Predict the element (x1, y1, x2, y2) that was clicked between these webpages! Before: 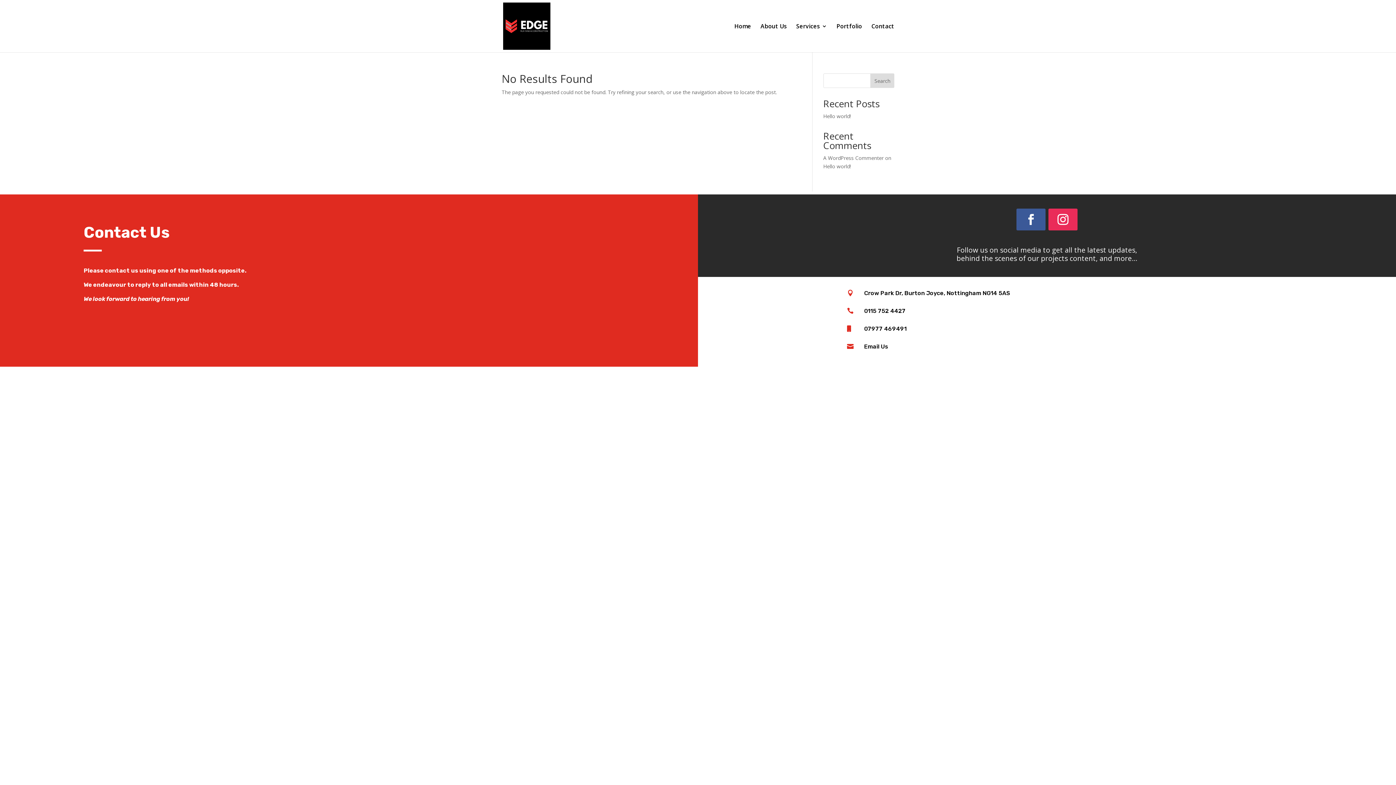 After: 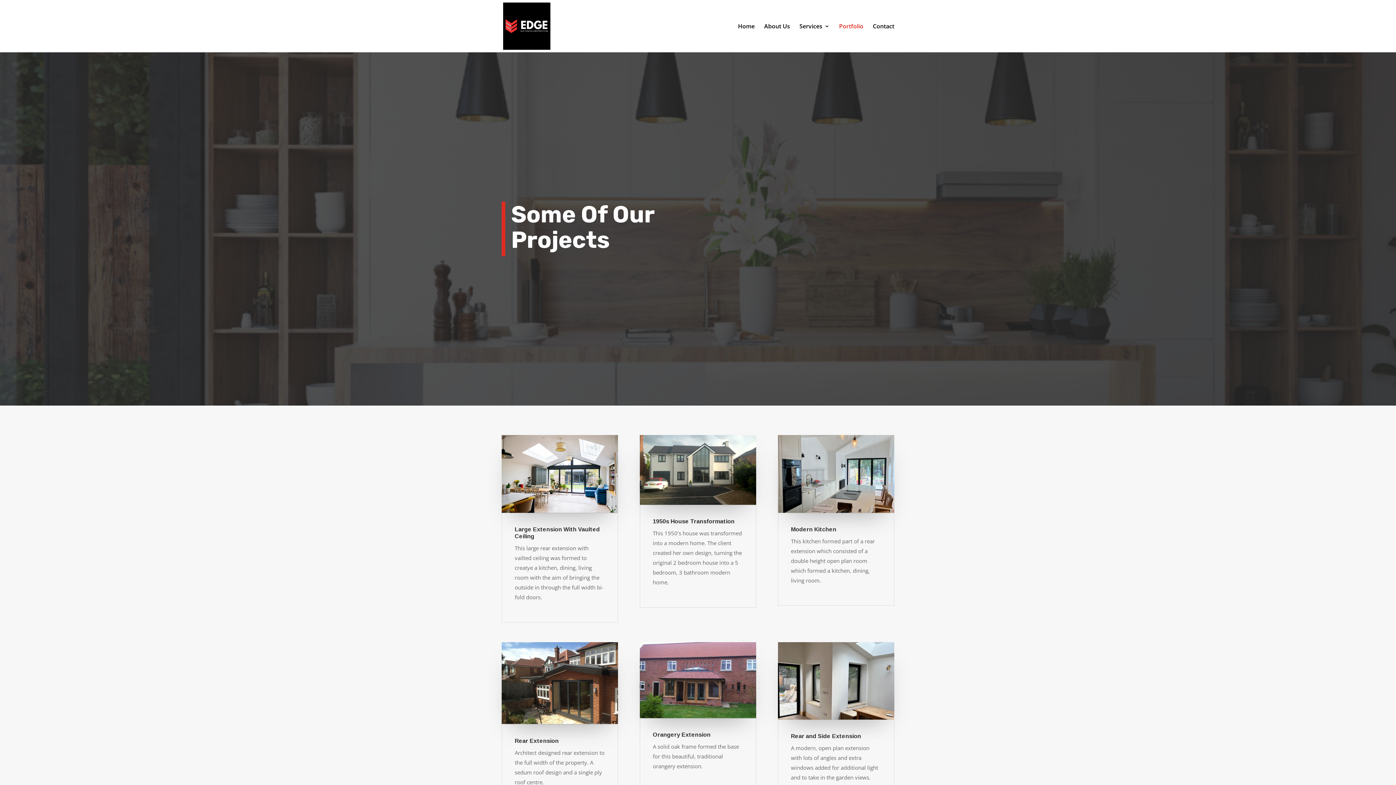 Action: label: Portfolio bbox: (836, 23, 862, 52)